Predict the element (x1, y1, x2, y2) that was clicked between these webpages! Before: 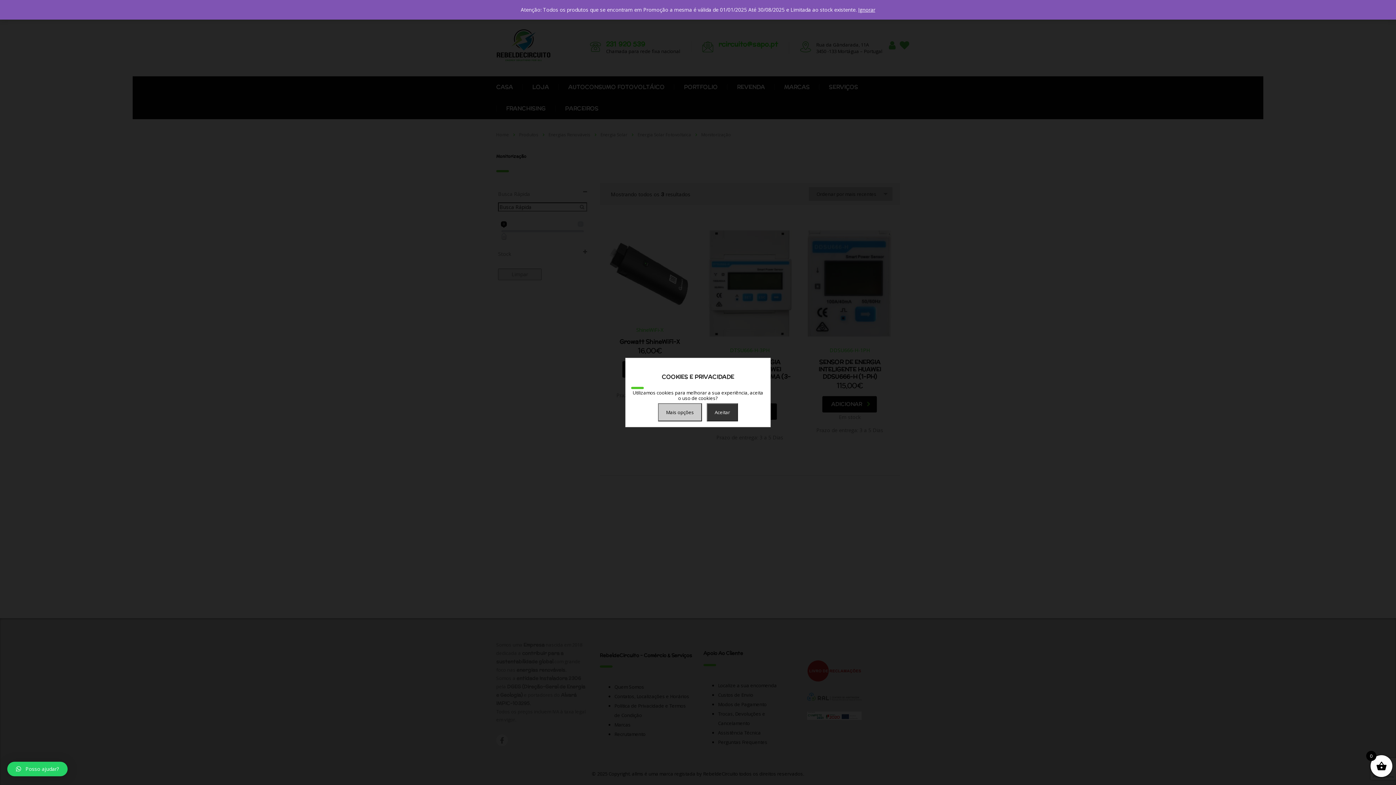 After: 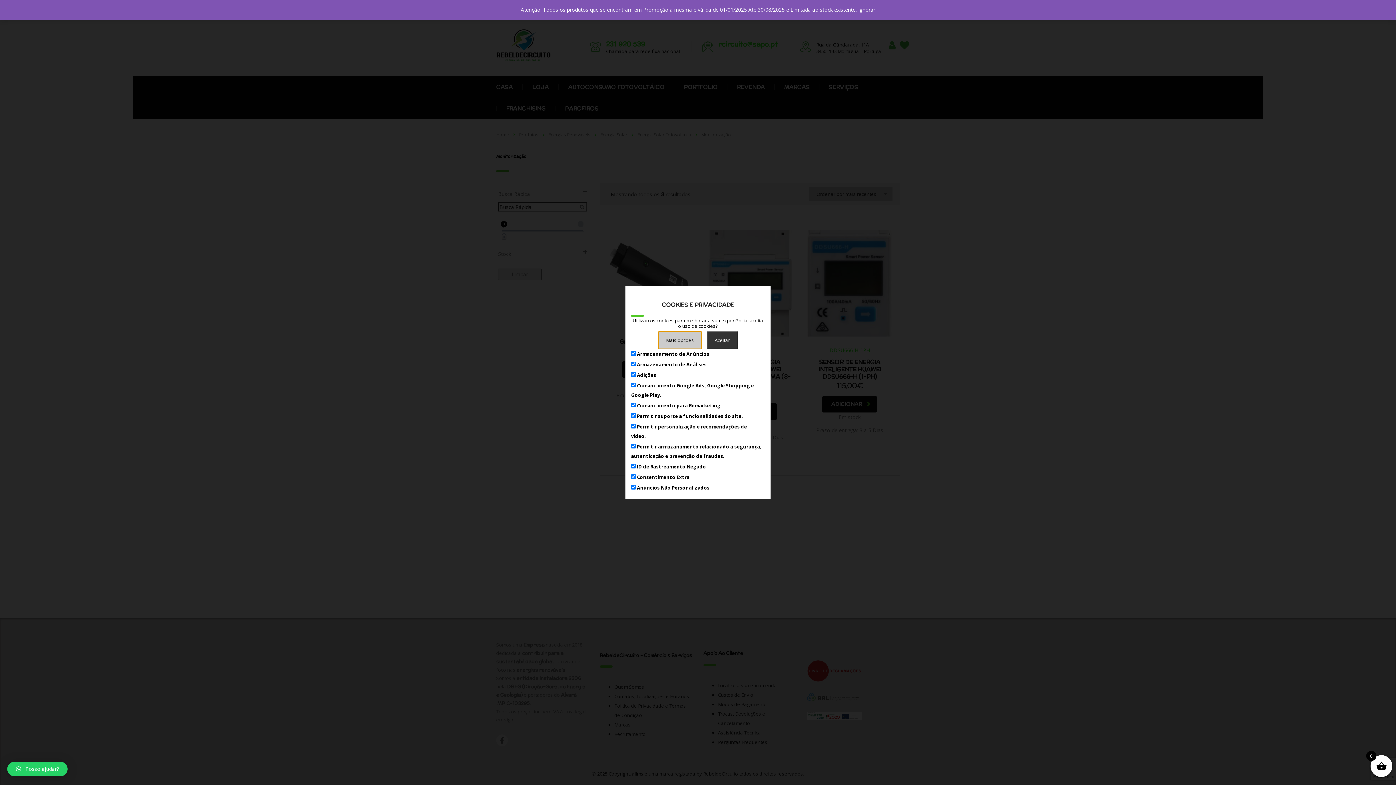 Action: label: Mais opções bbox: (658, 403, 702, 421)